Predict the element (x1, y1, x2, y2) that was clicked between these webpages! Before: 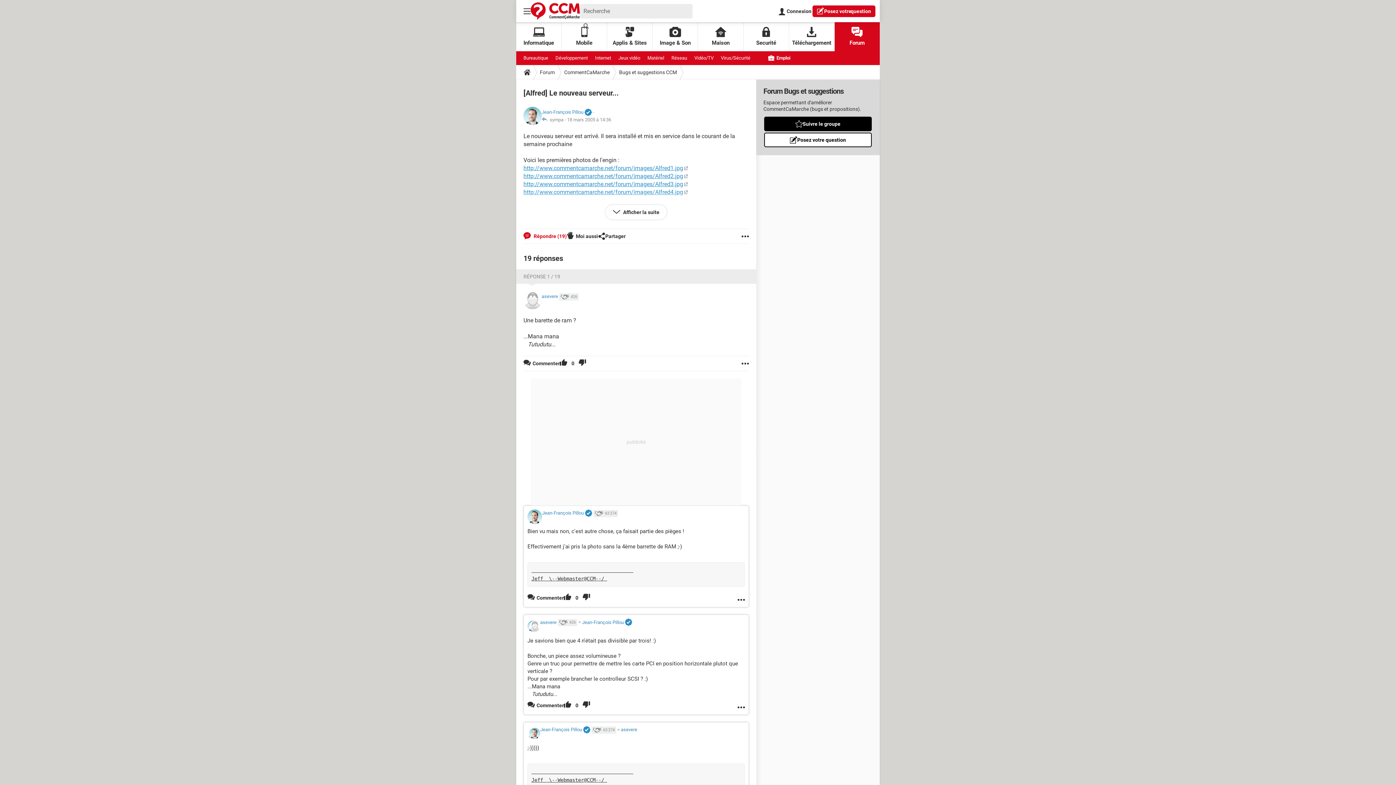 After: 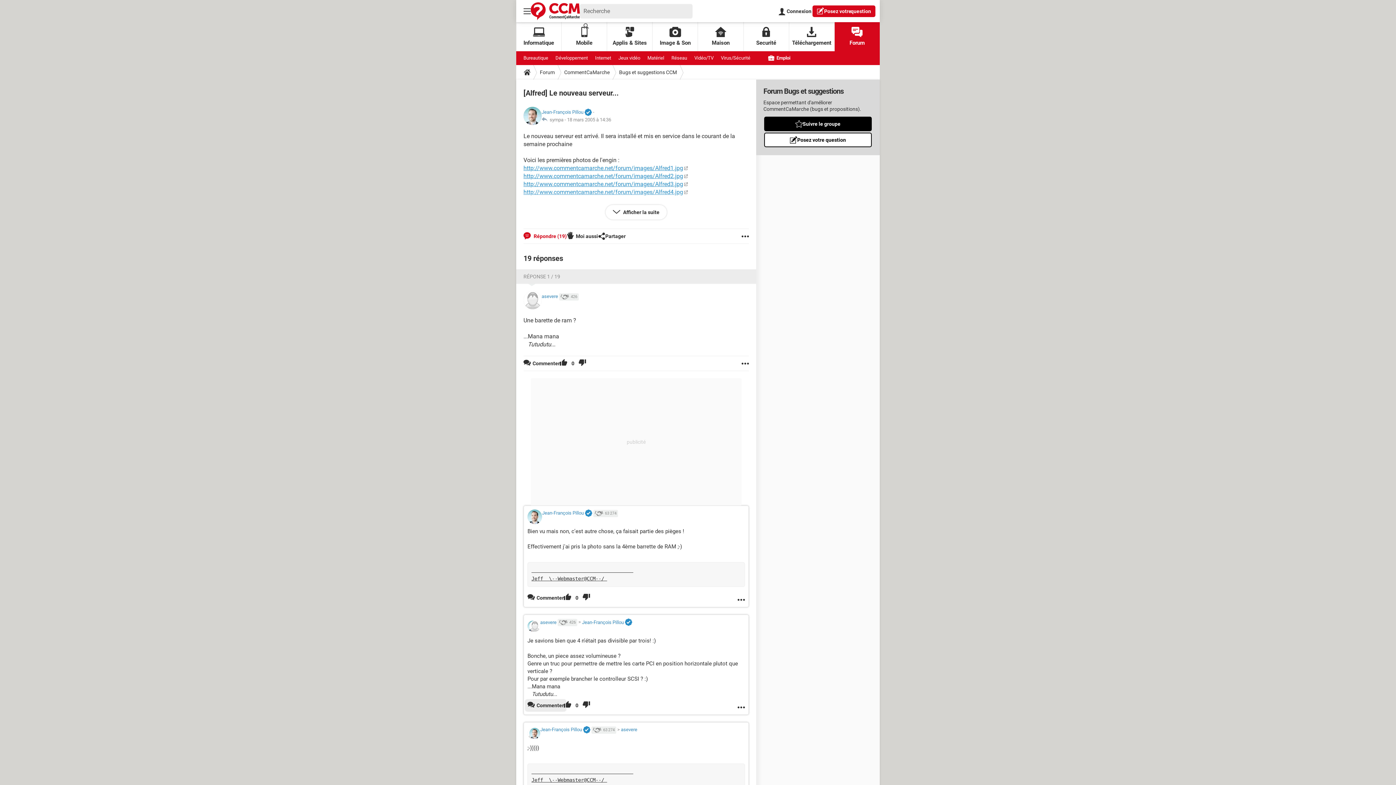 Action: label: Commenter bbox: (527, 700, 564, 711)